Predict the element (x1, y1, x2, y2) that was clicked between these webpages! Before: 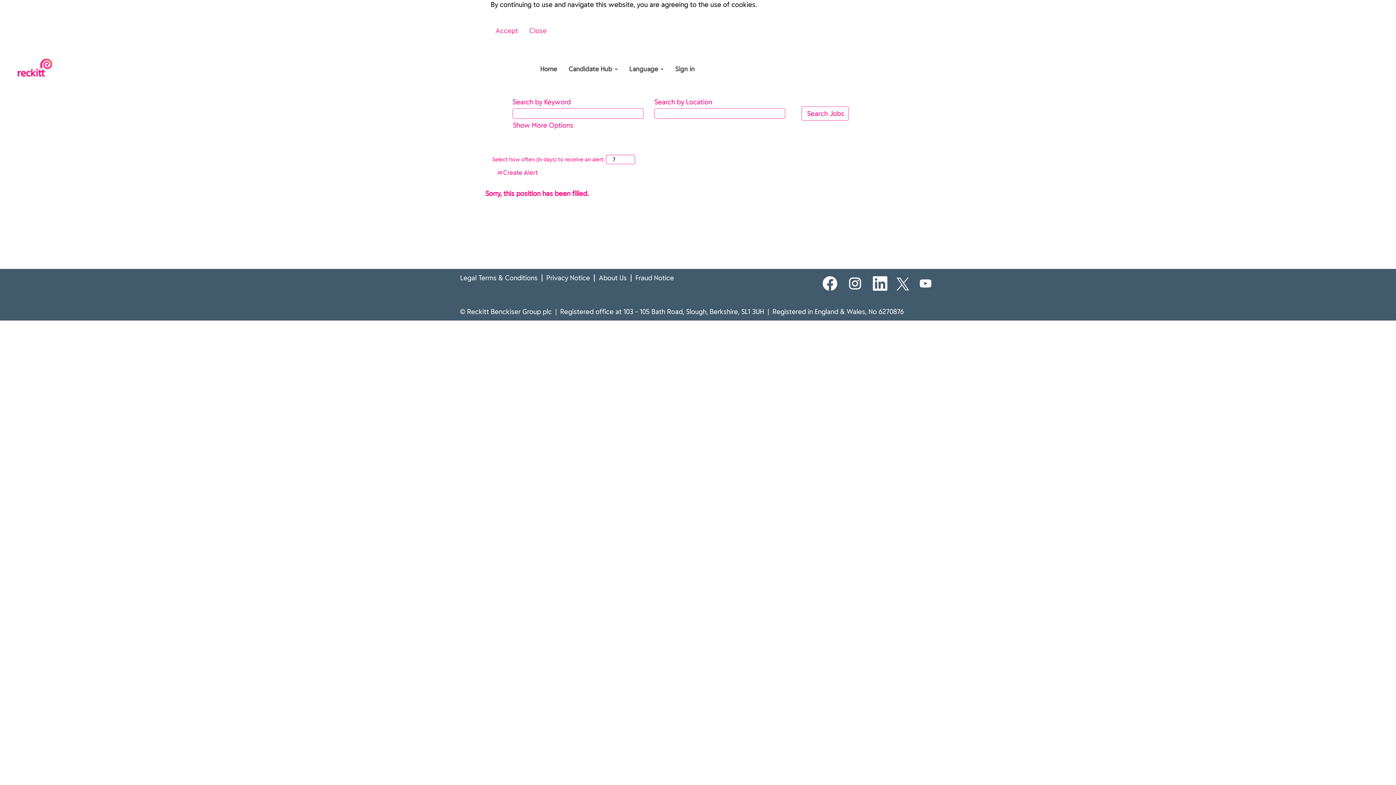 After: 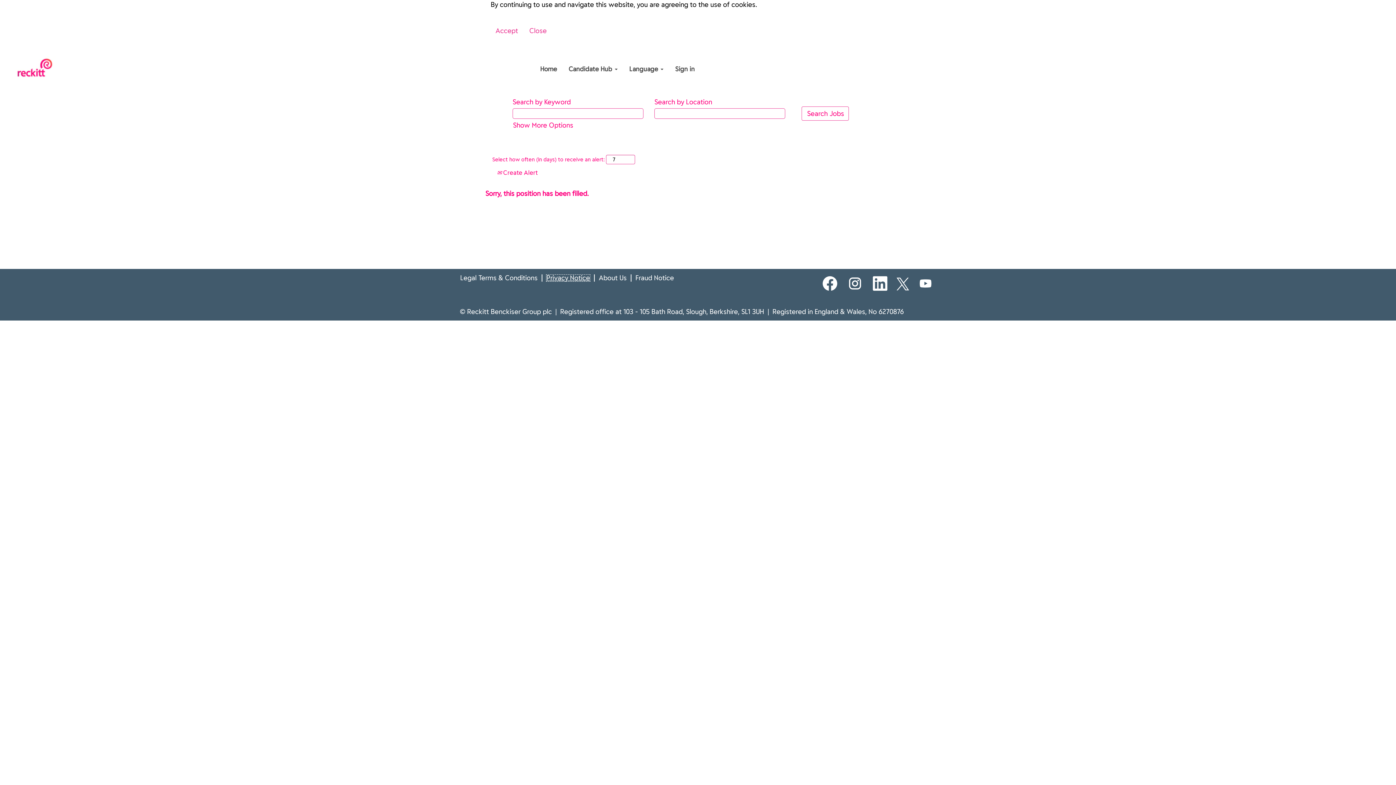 Action: bbox: (546, 274, 590, 281) label: Privacy Notice